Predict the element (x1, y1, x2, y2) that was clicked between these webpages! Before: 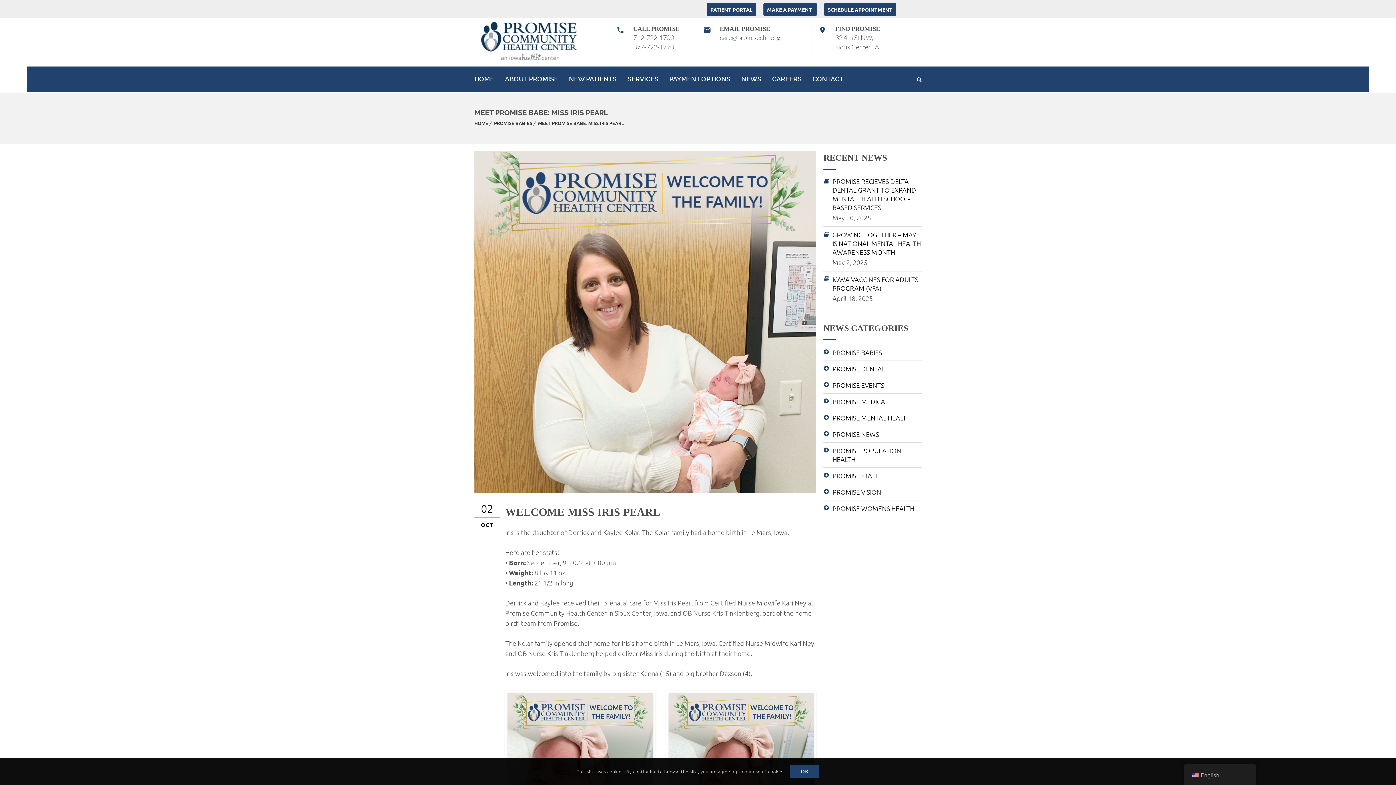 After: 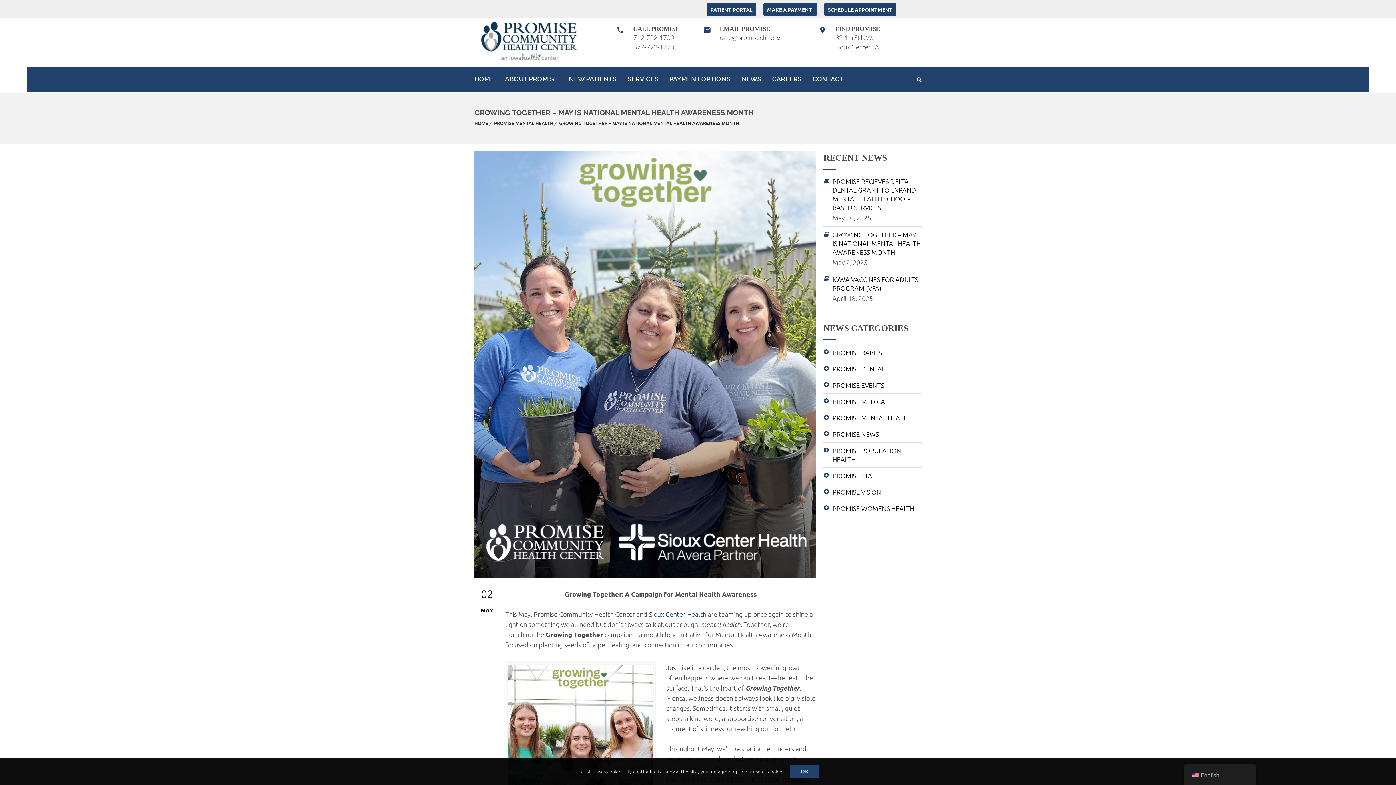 Action: label: GROWING TOGETHER – MAY IS NATIONAL MENTAL HEALTH AWARENESS MONTH bbox: (832, 230, 921, 256)